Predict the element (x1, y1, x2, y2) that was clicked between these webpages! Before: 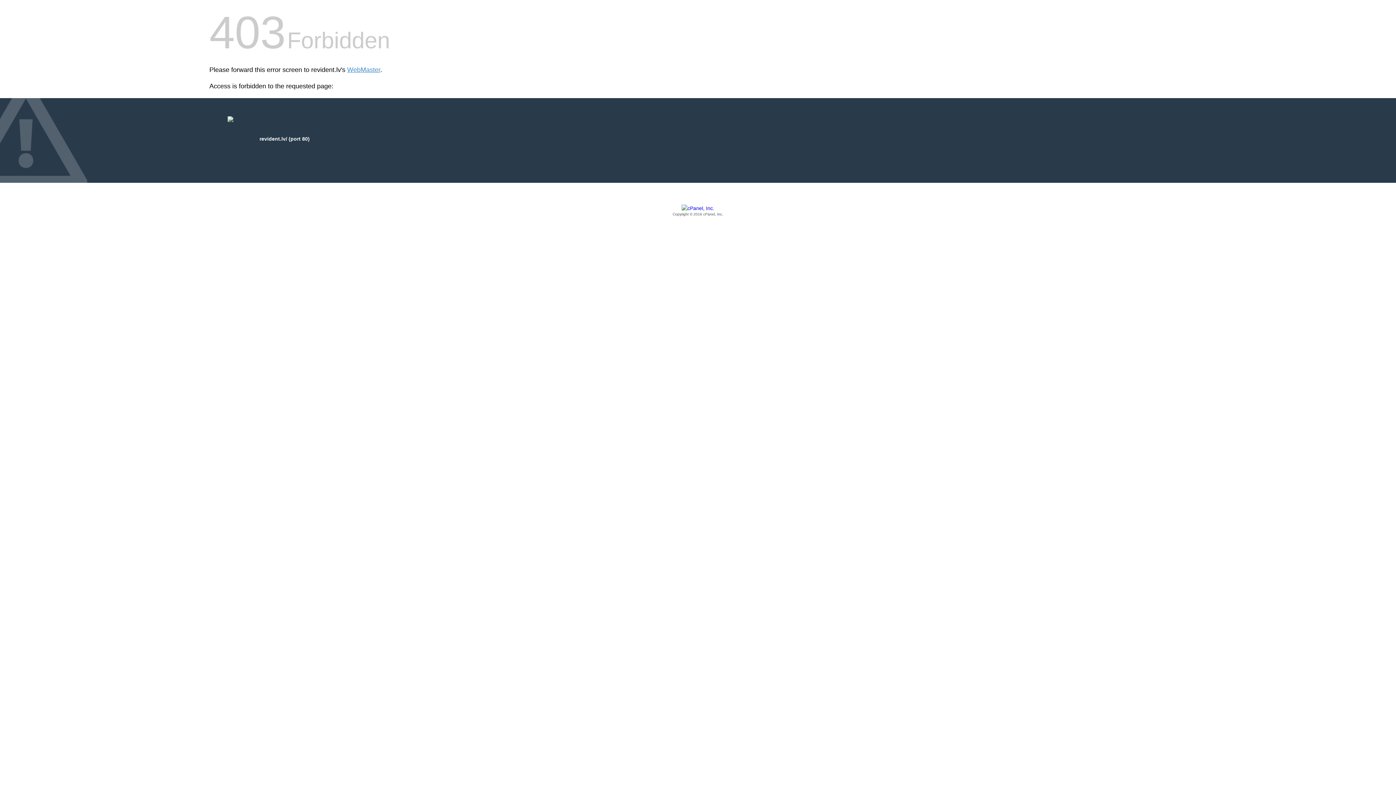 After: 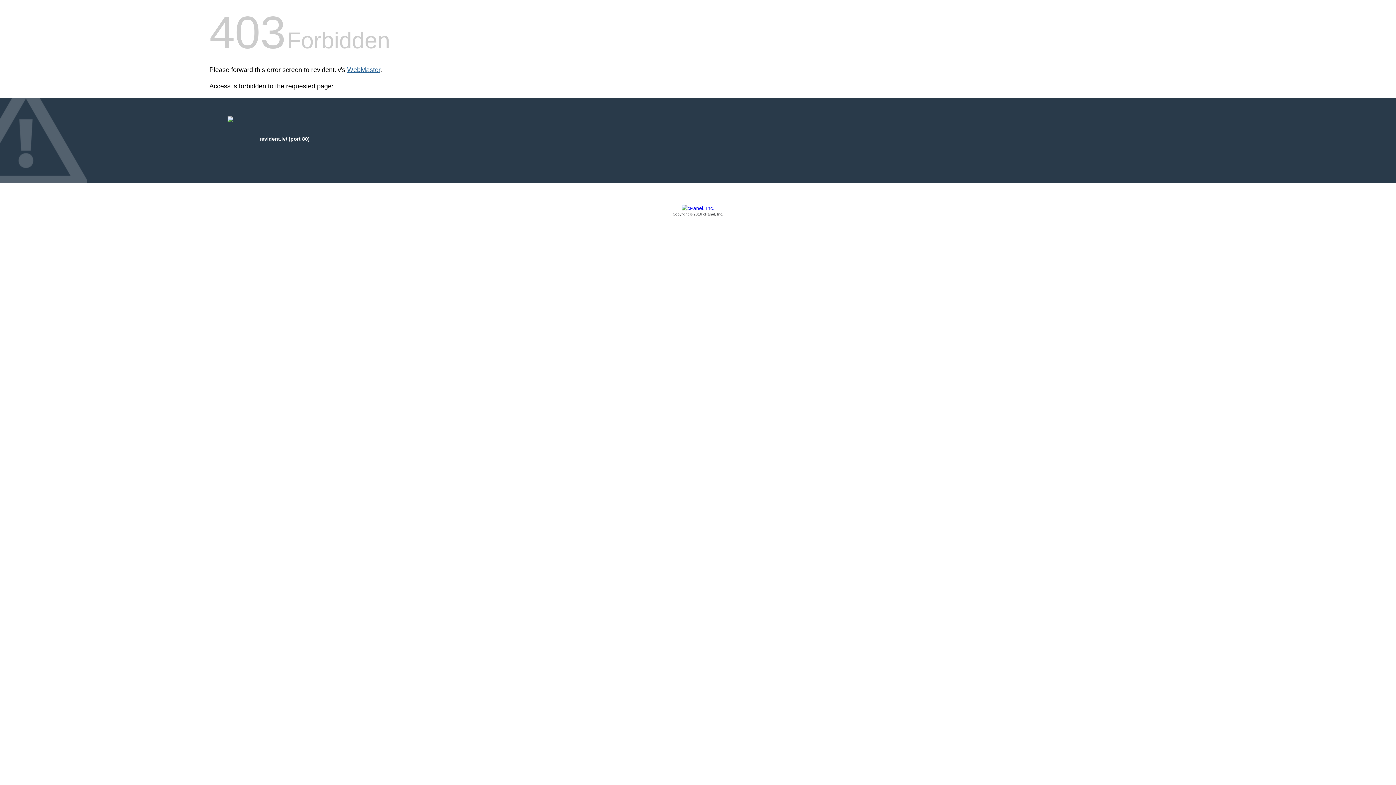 Action: label: WebMaster bbox: (347, 66, 380, 73)